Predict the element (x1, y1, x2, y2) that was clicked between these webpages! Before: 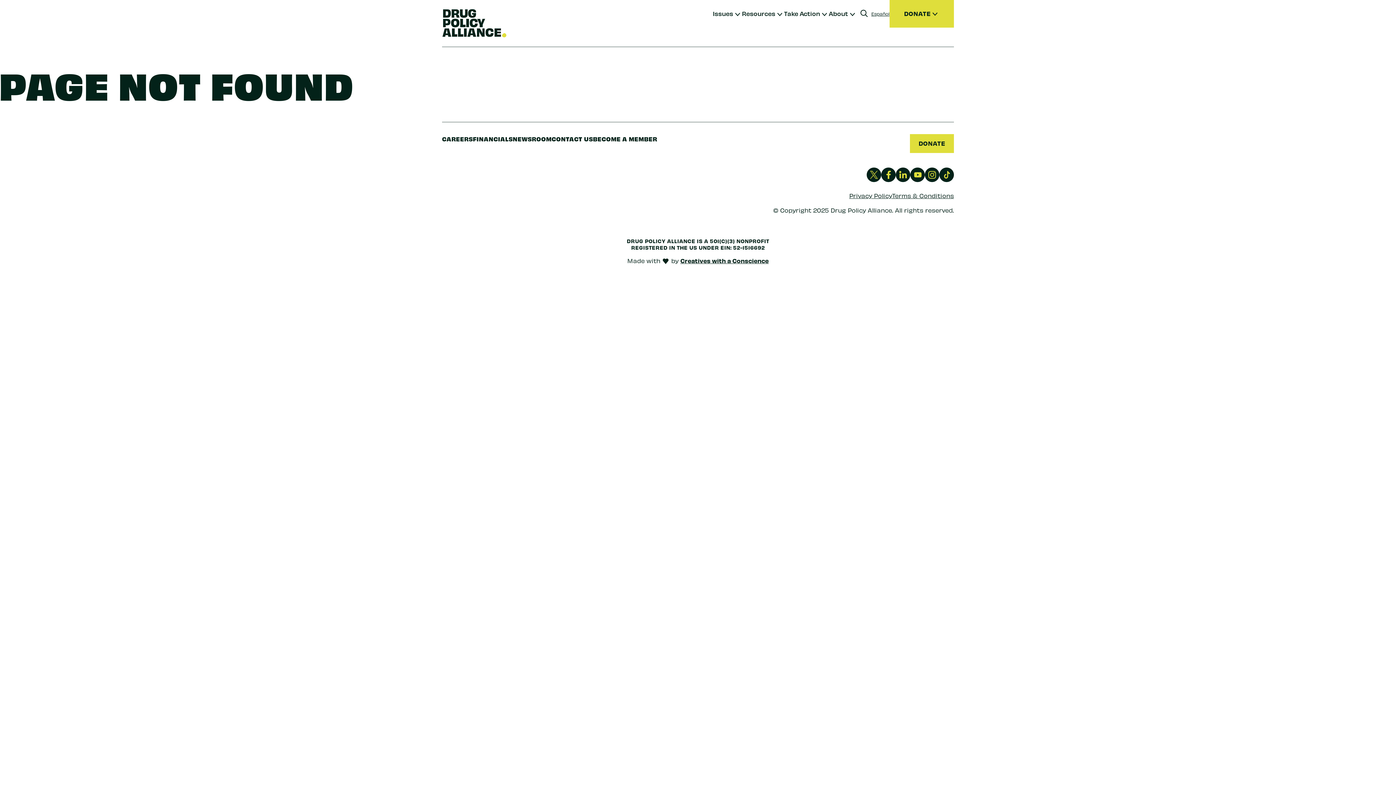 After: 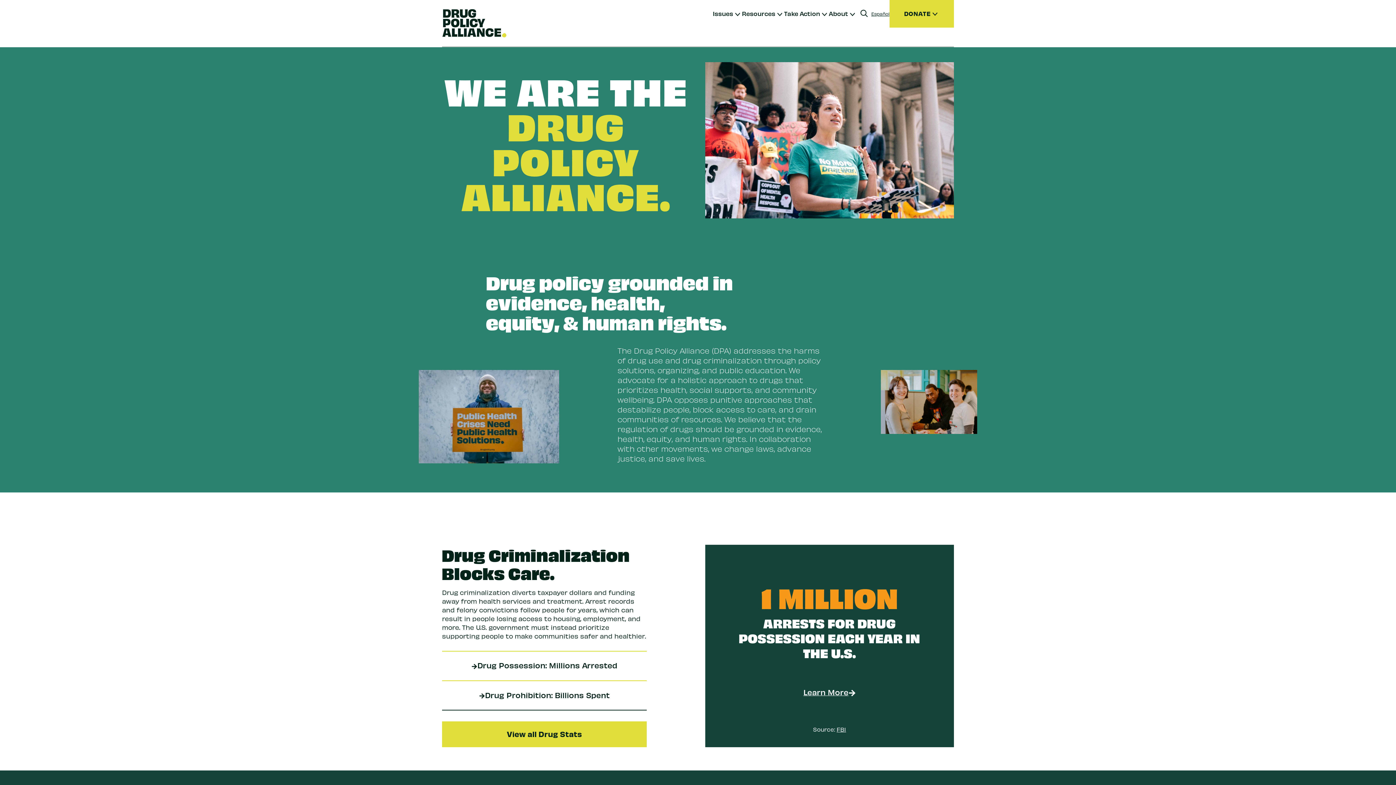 Action: label: About bbox: (829, 9, 848, 17)